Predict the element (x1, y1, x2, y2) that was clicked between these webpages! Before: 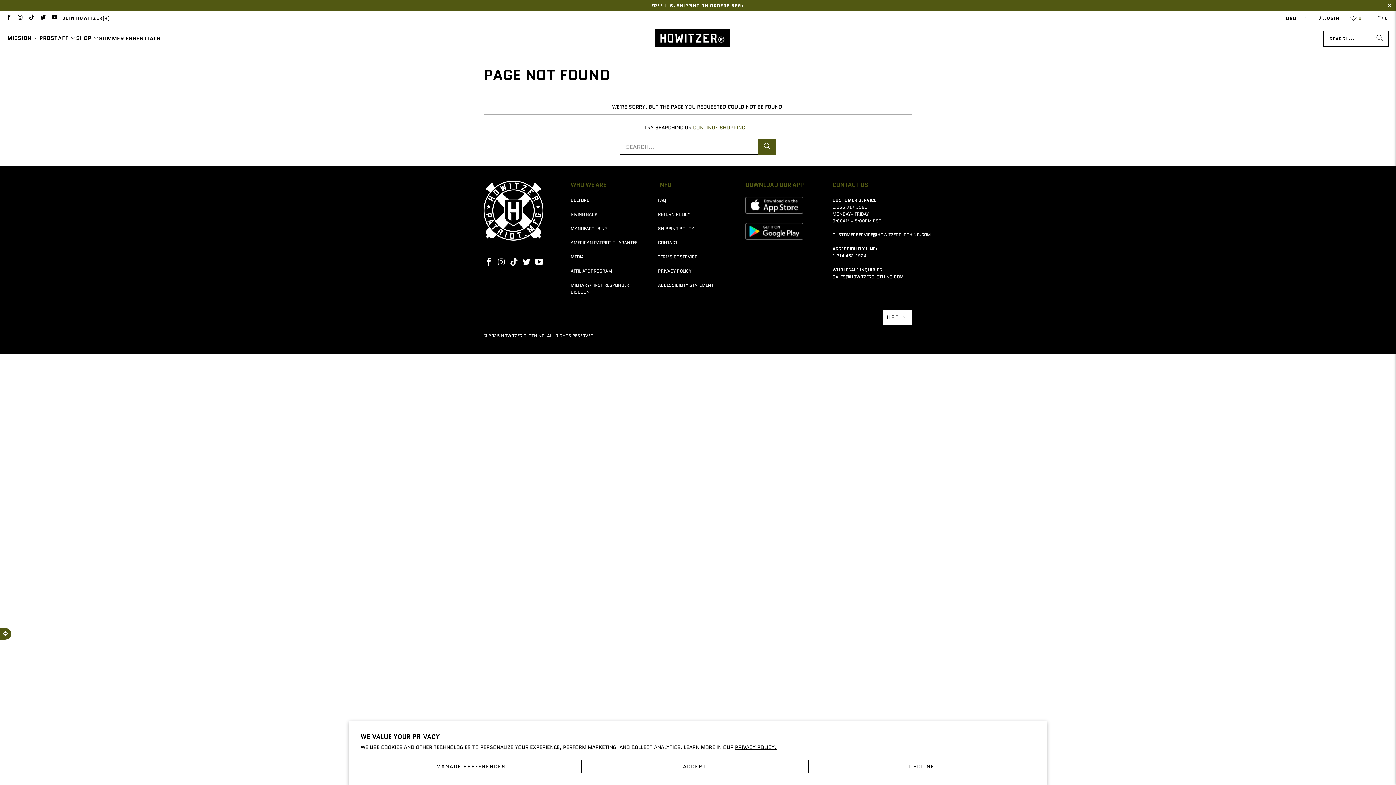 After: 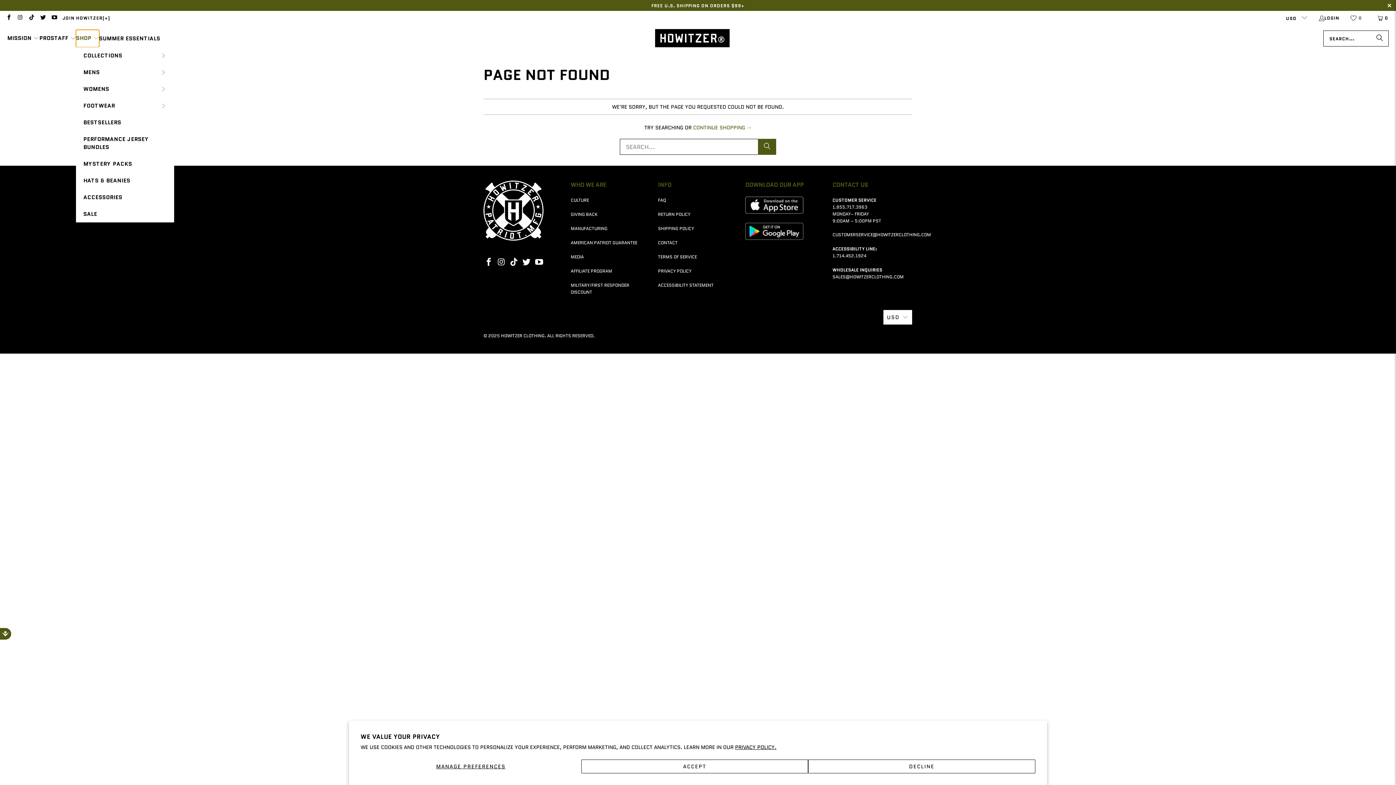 Action: bbox: (76, 29, 99, 47) label: SHOP 